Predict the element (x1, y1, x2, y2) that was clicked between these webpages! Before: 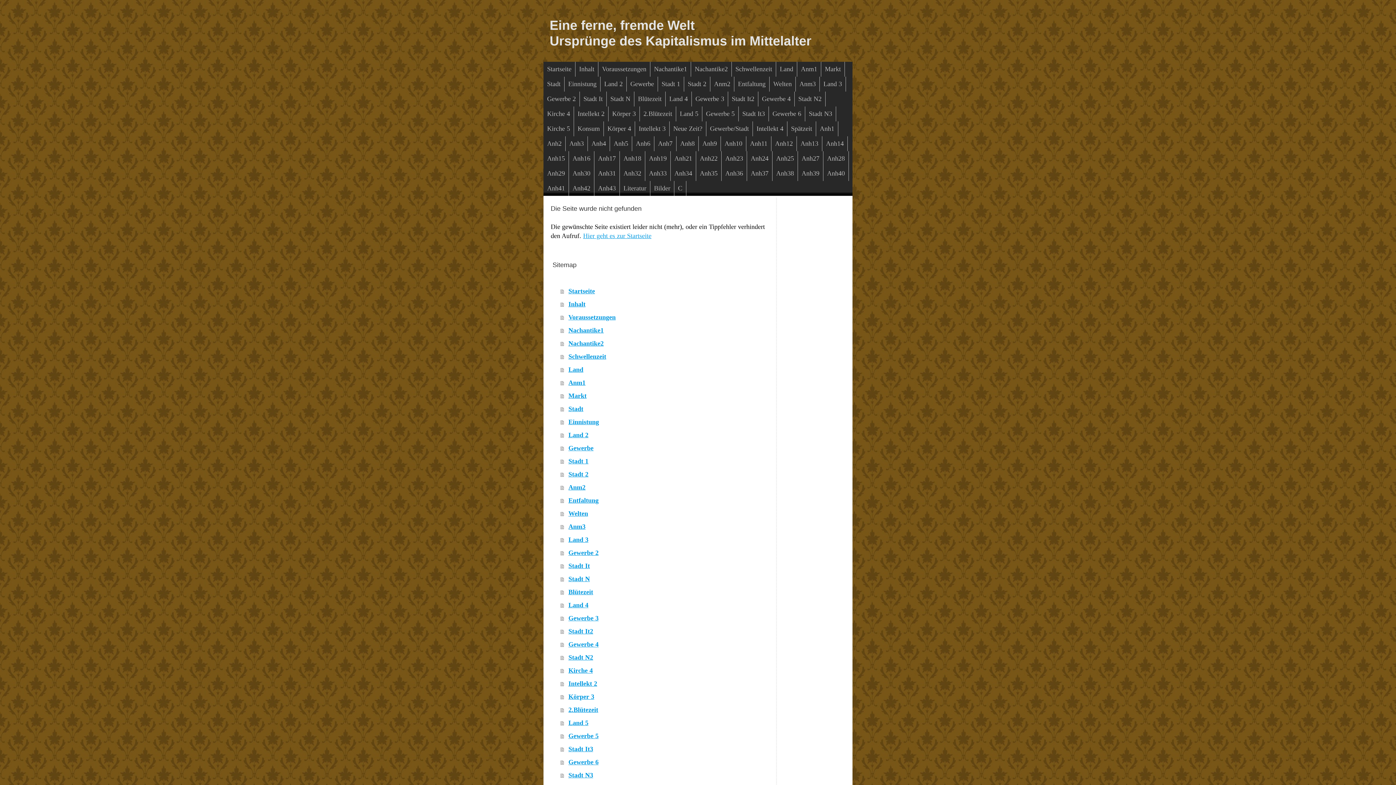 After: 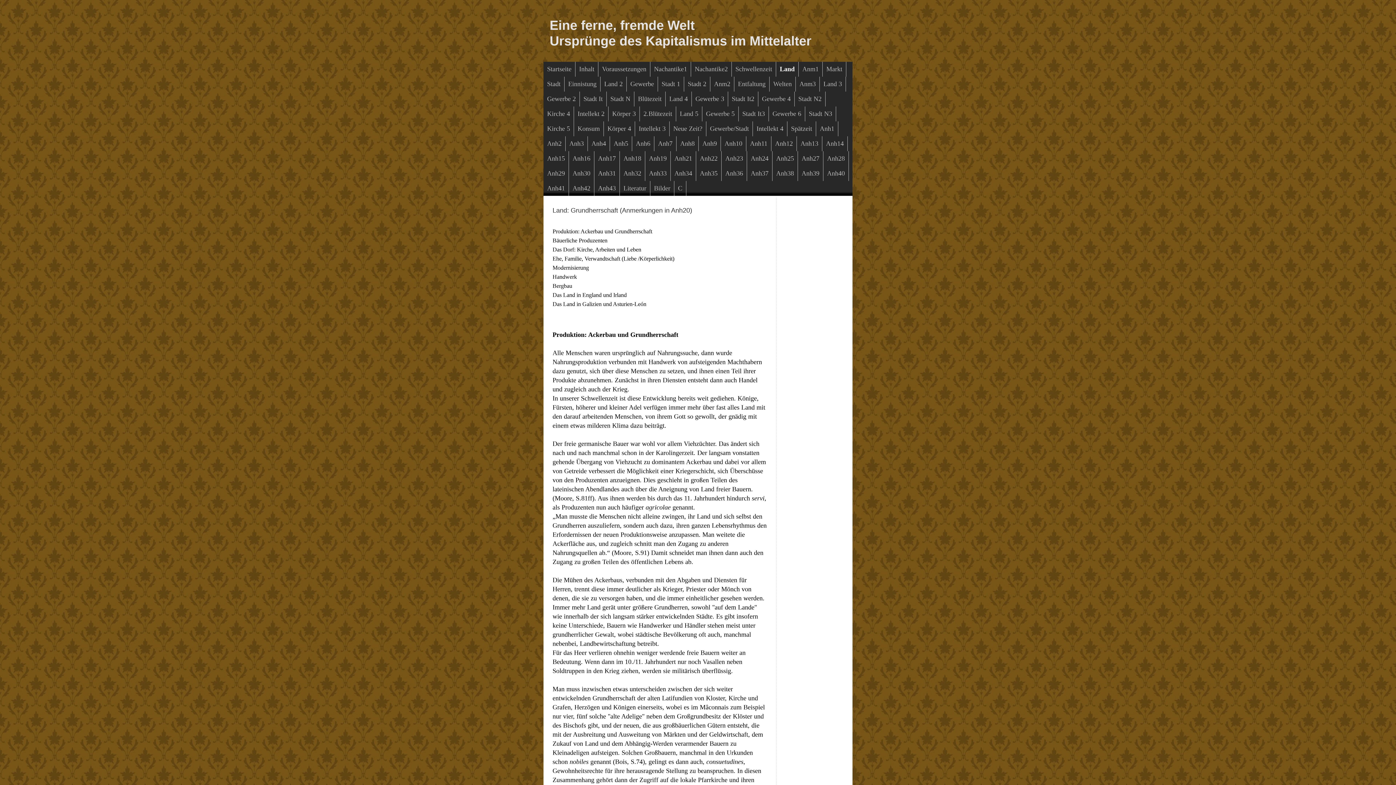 Action: bbox: (776, 61, 797, 76) label: Land